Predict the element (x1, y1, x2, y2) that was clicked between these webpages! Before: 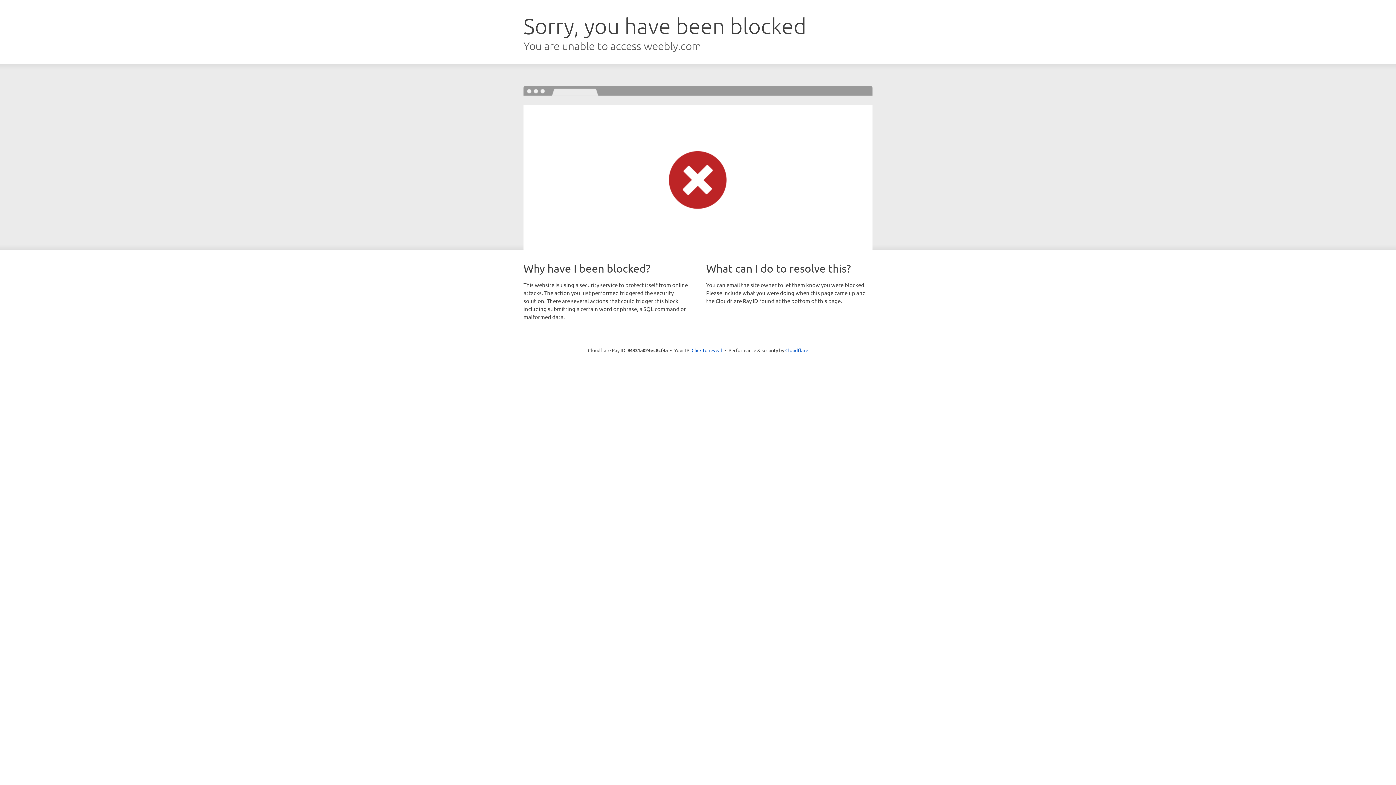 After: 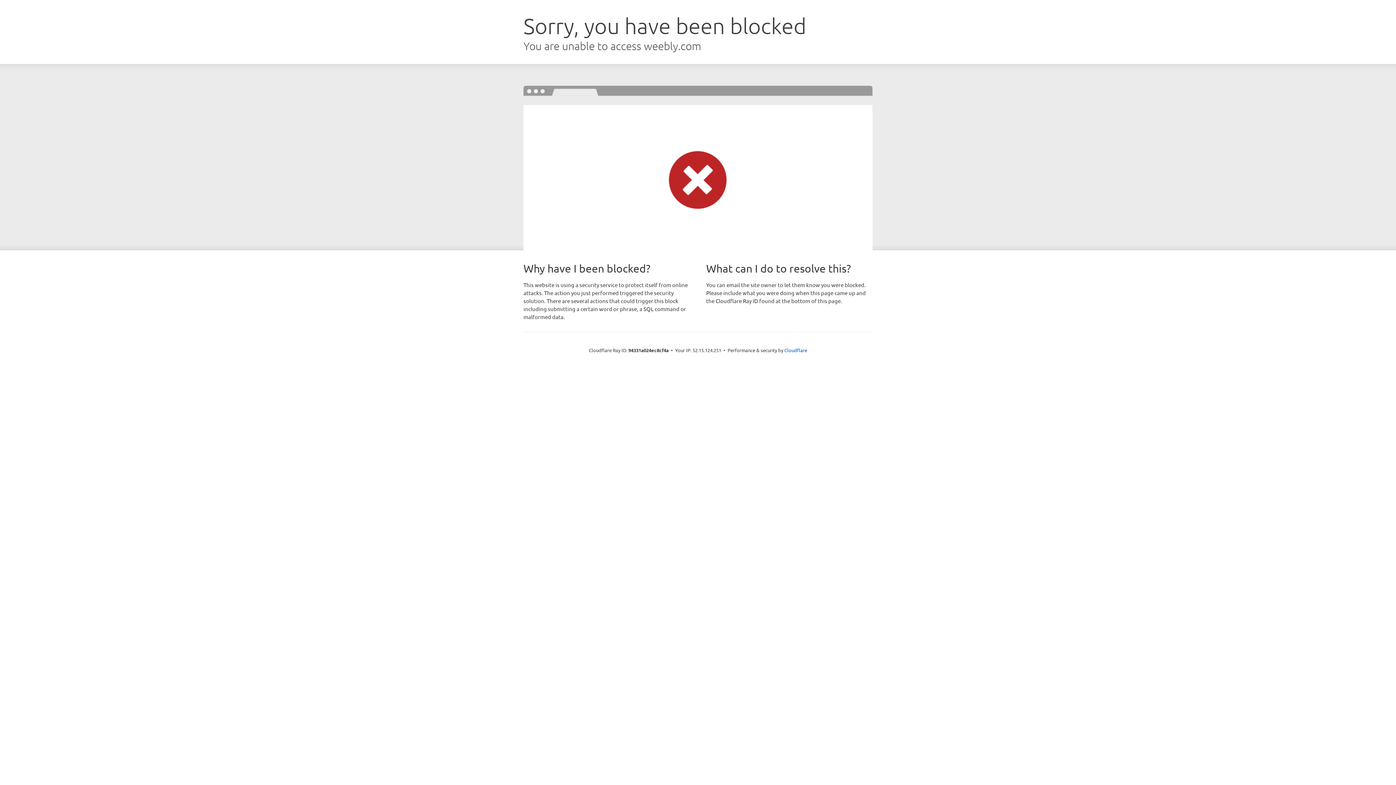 Action: label: Click to reveal bbox: (691, 346, 722, 353)